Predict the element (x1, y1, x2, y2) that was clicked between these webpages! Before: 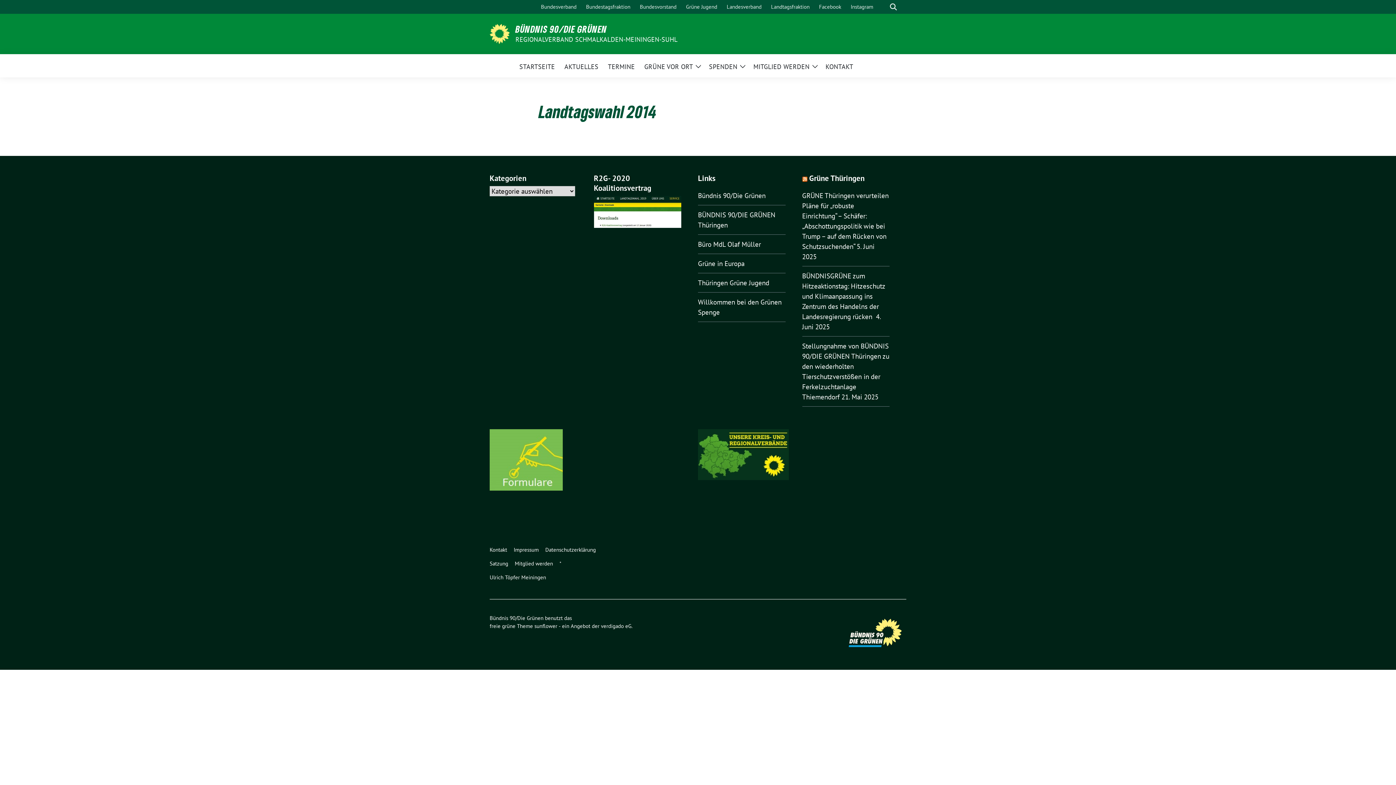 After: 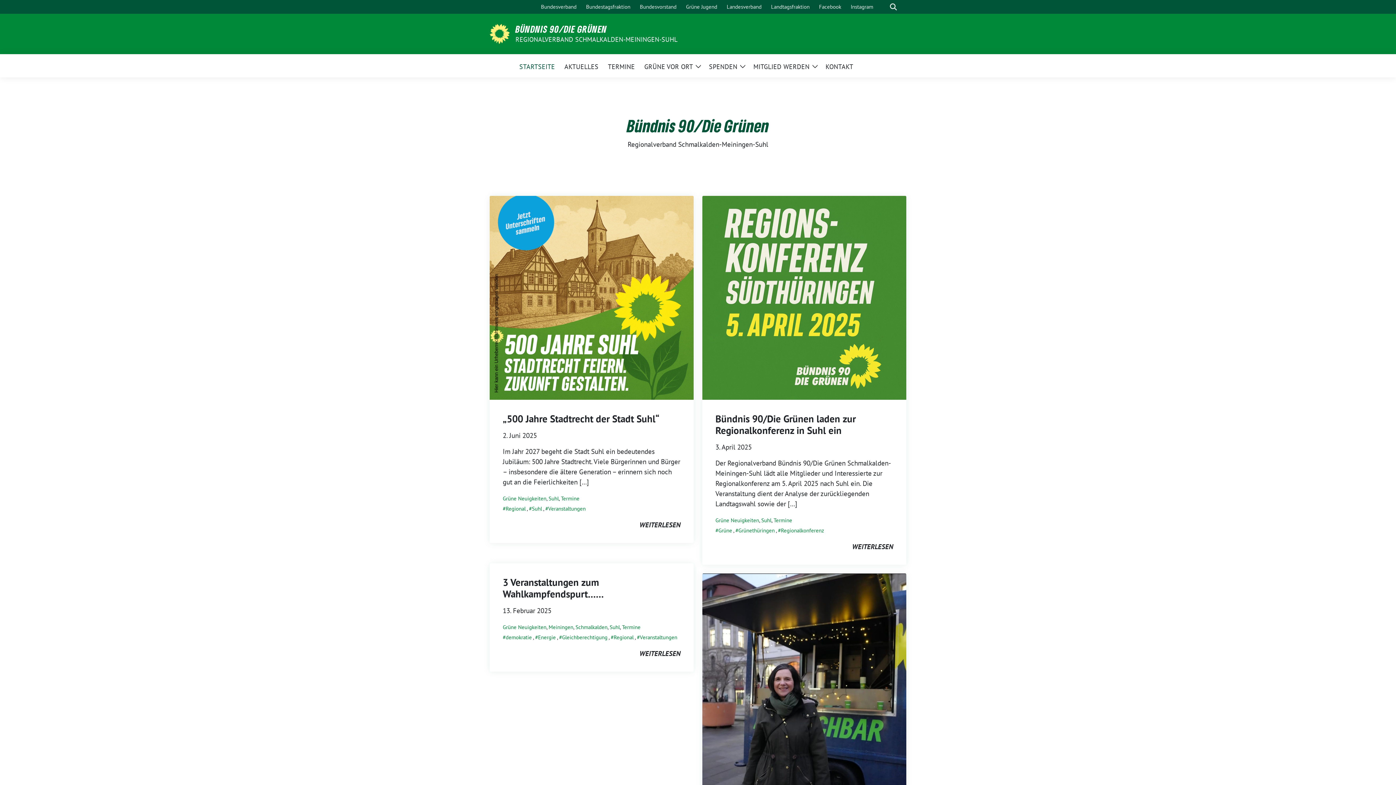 Action: label: REGIONALVERBAND SCHMALKALDEN-MEININGEN-SUHL bbox: (515, 34, 677, 44)